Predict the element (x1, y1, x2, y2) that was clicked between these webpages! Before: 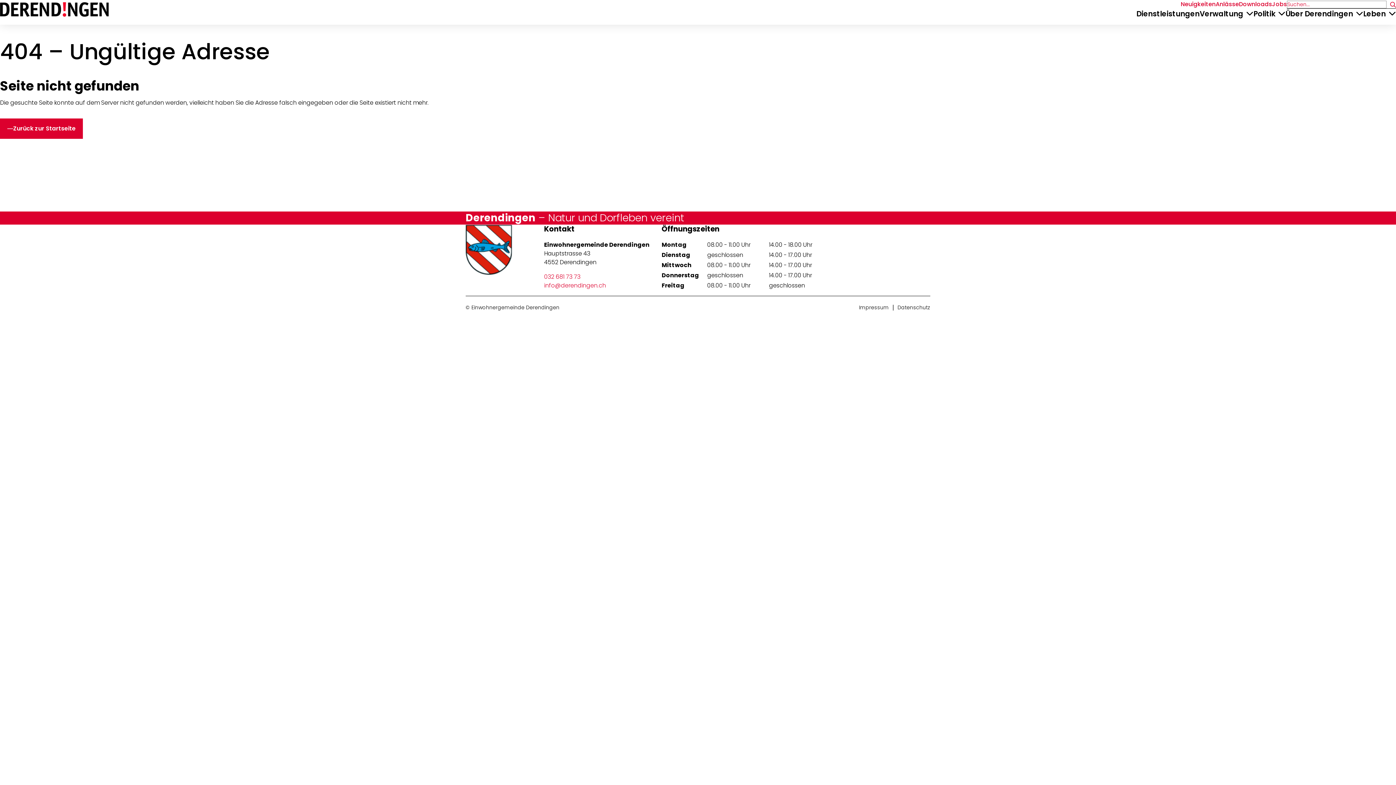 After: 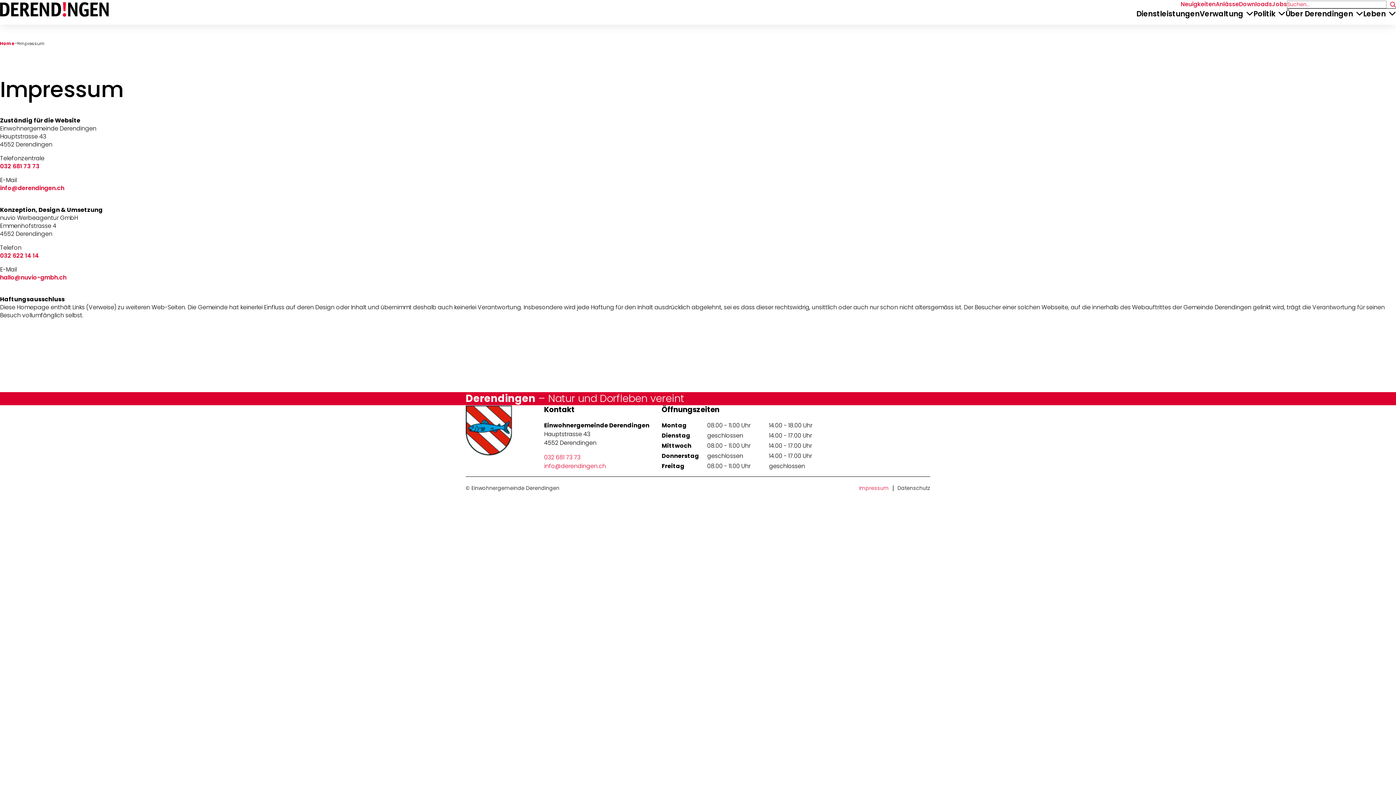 Action: label: Impressum bbox: (859, 304, 889, 311)